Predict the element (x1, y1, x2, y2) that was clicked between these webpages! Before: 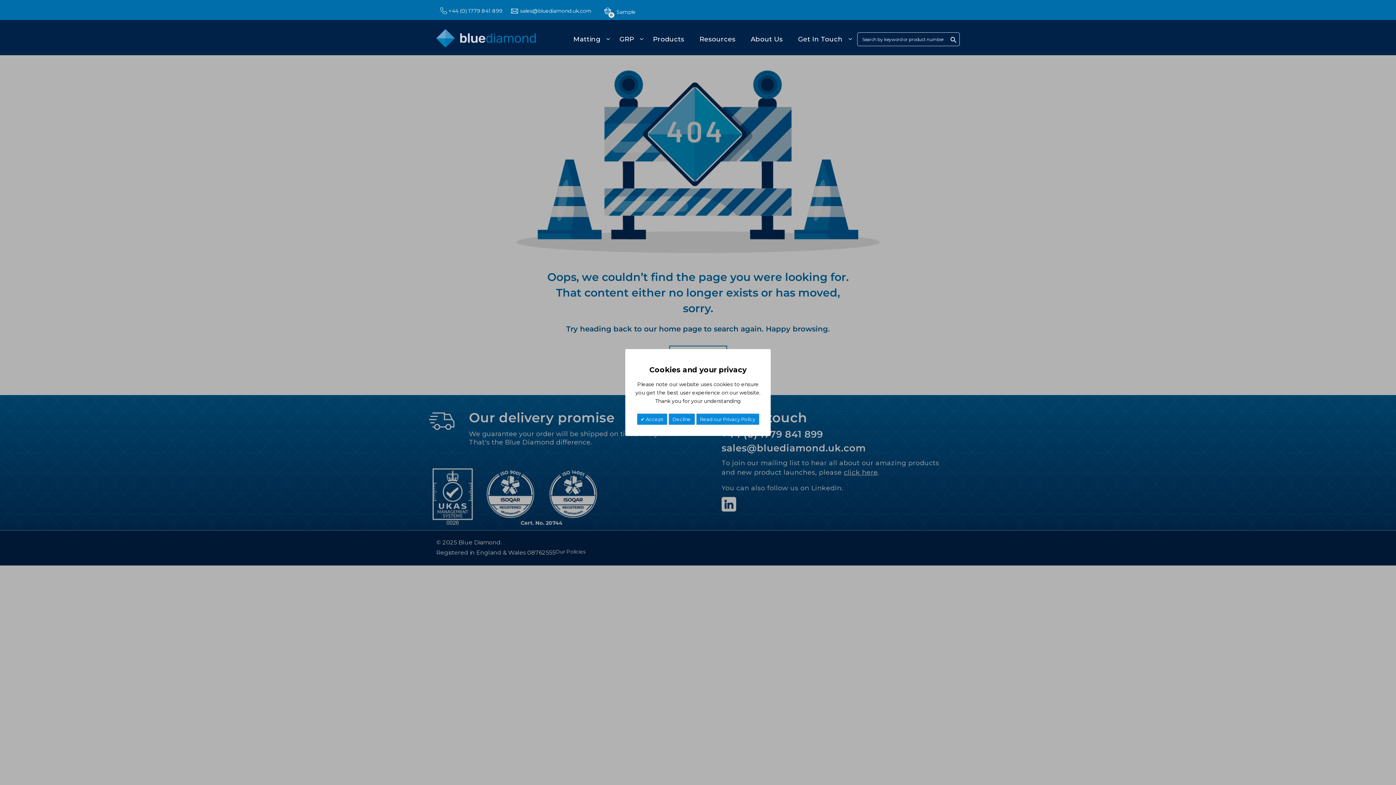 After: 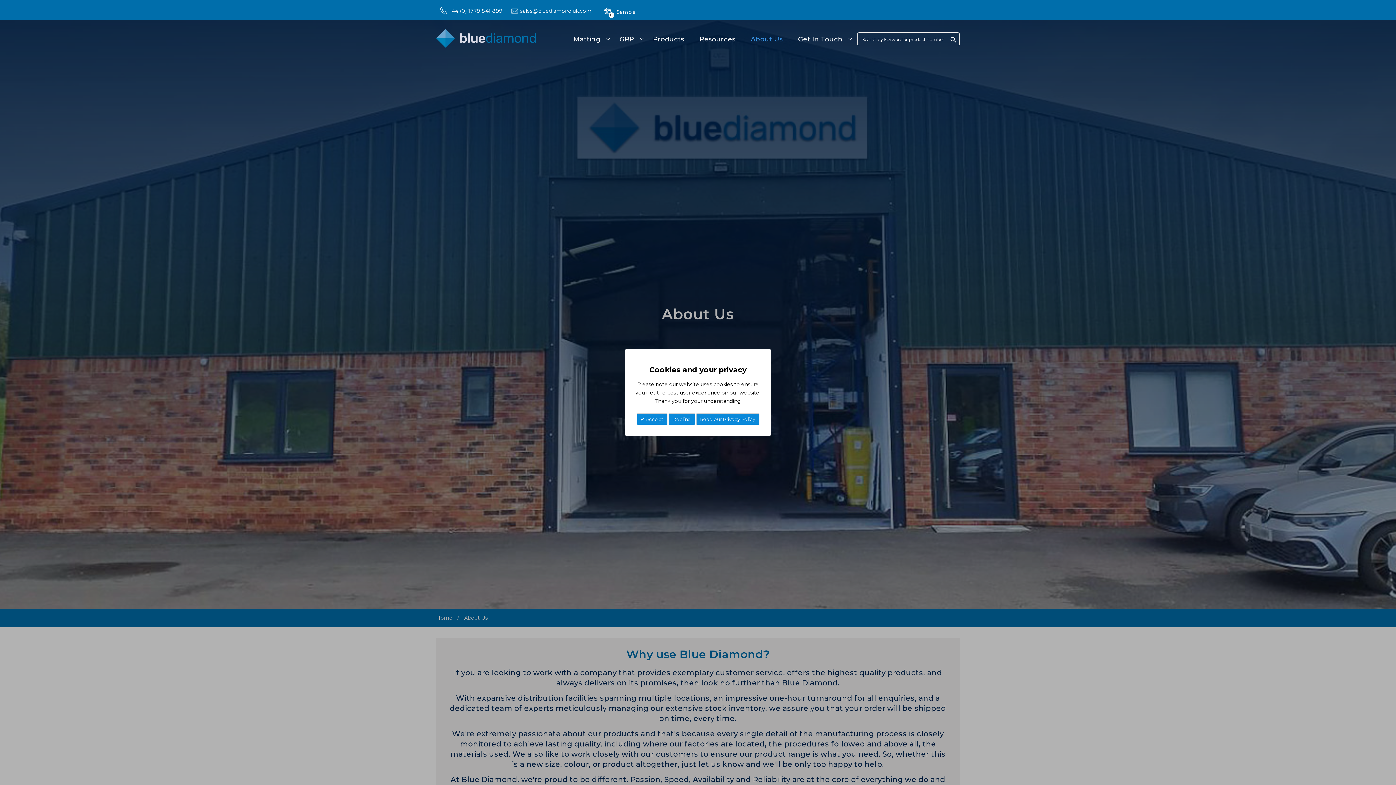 Action: bbox: (749, 30, 793, 48) label: About Us